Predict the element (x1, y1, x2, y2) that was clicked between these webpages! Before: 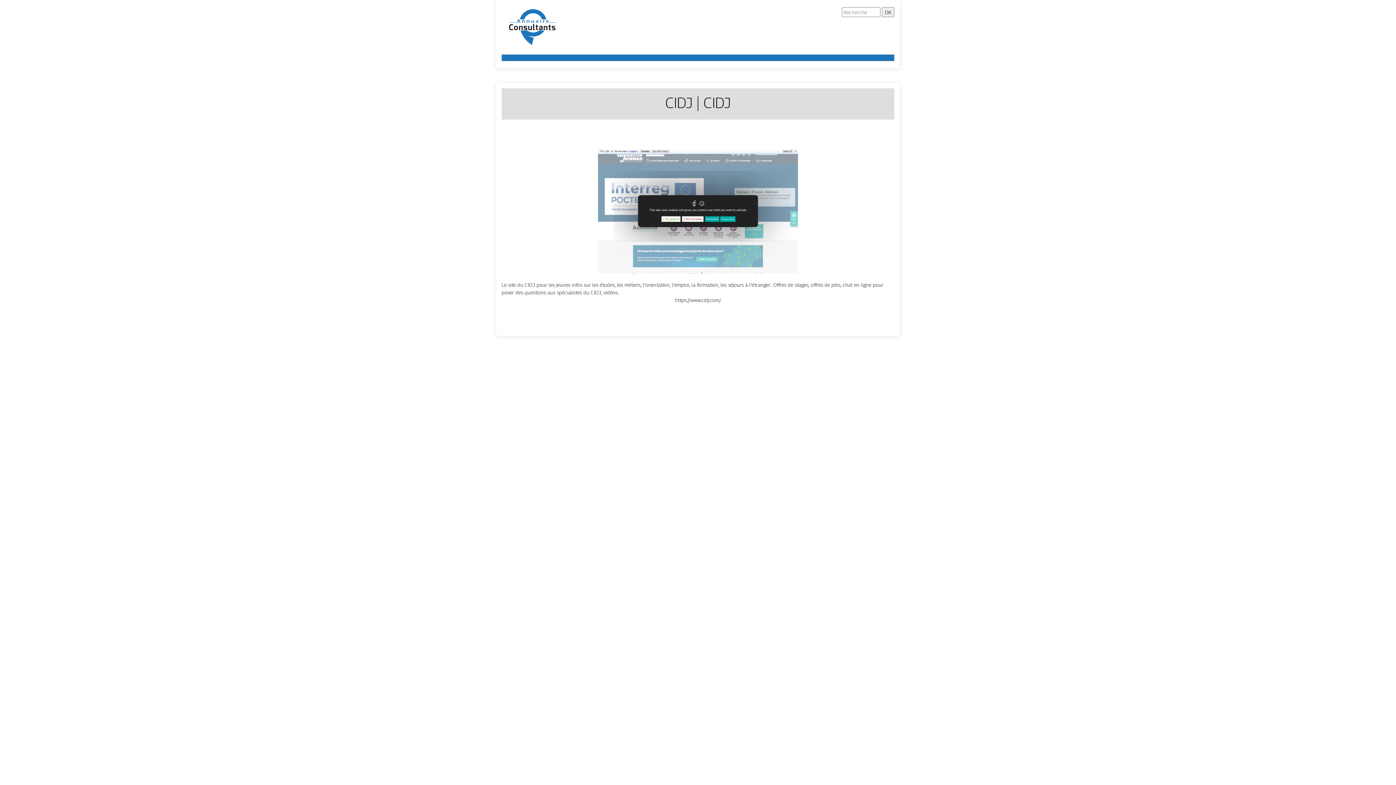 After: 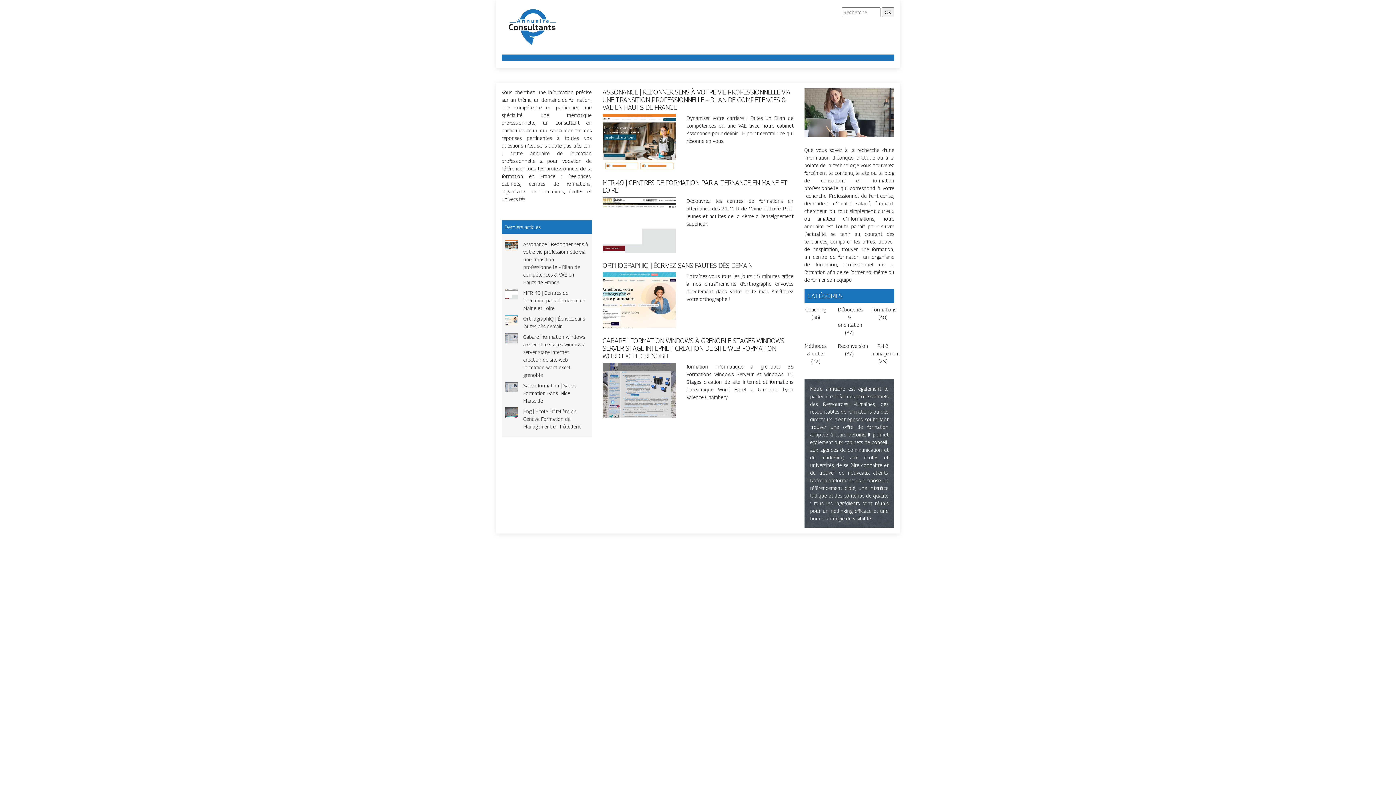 Action: bbox: (501, 22, 568, 28)